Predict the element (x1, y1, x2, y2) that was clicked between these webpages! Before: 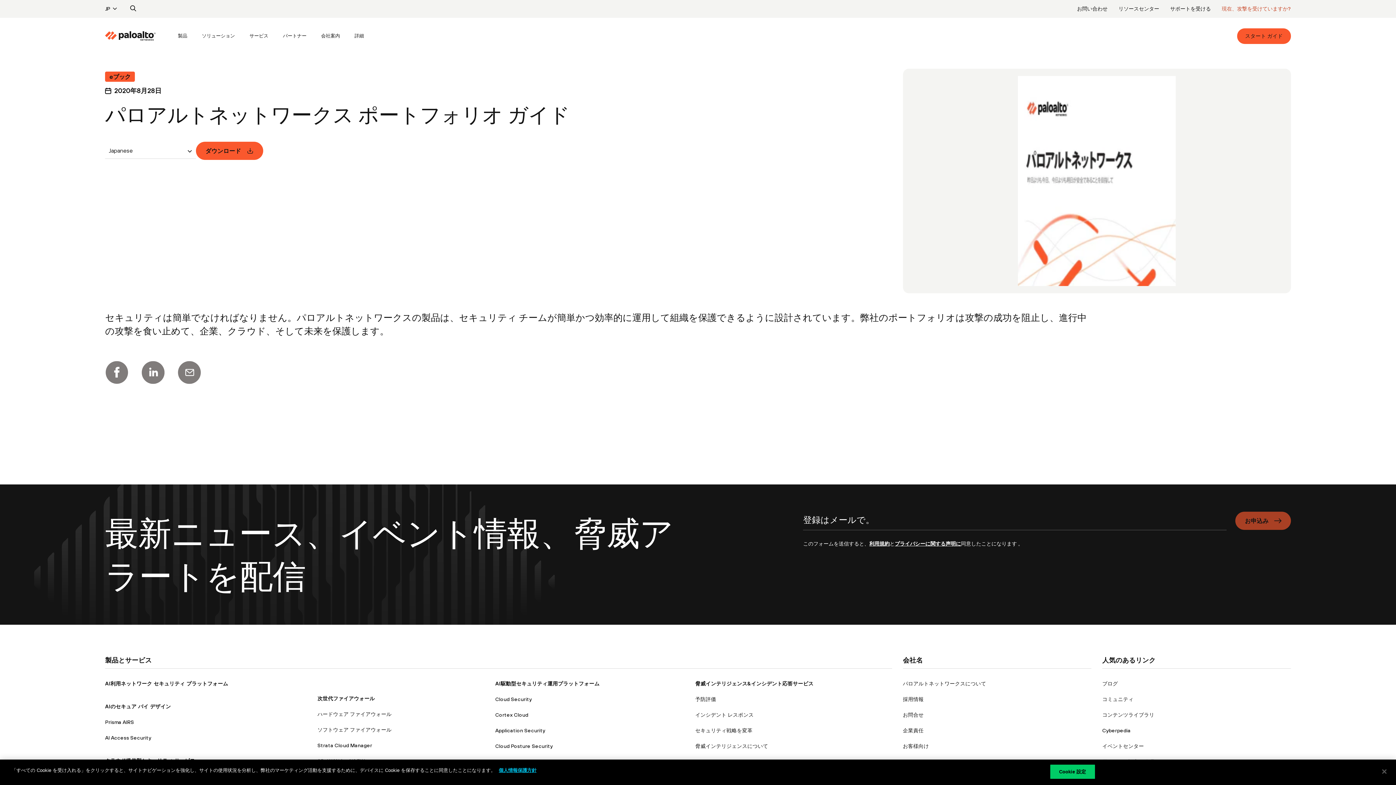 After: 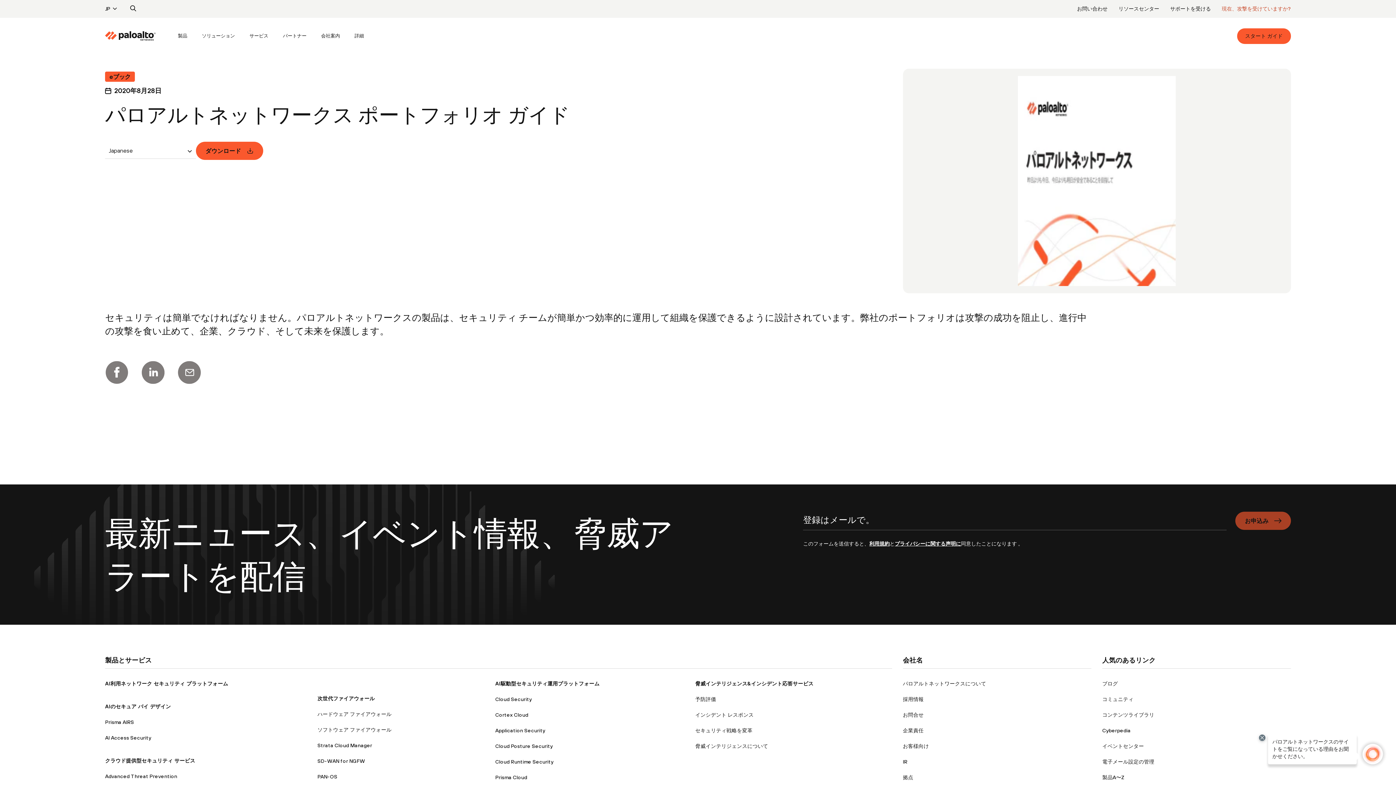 Action: bbox: (1376, 764, 1392, 780) label: 閉じる